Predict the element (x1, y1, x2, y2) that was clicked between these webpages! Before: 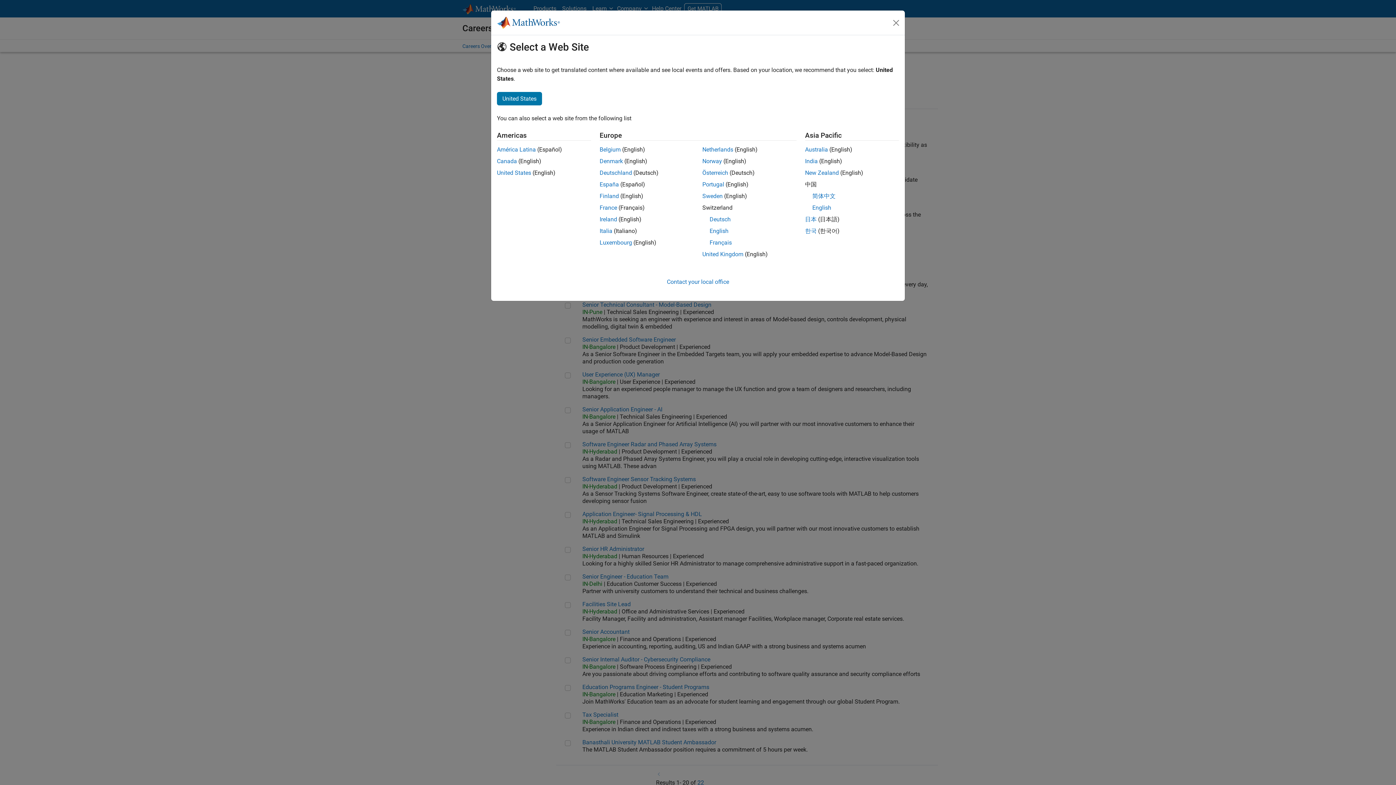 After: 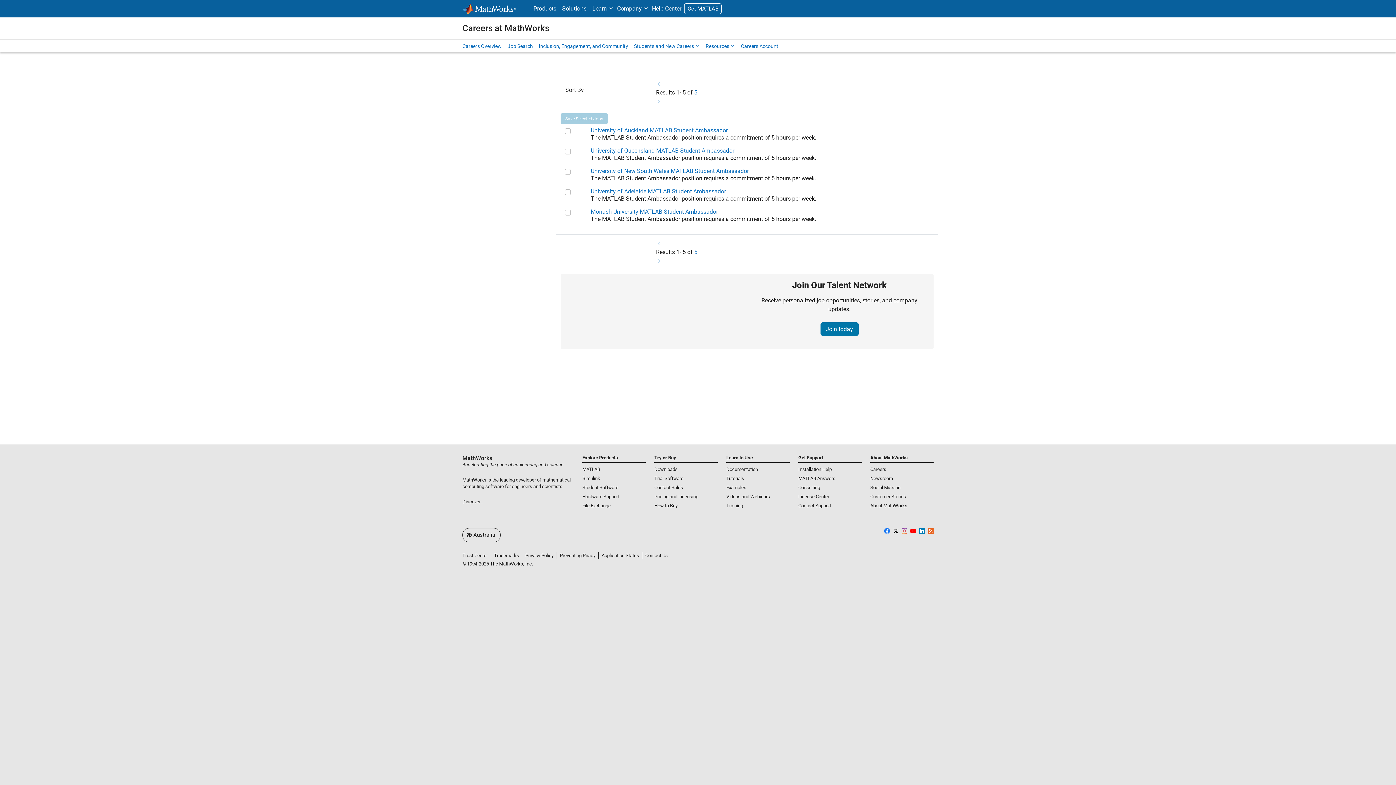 Action: label: New Zealand bbox: (805, 169, 839, 176)